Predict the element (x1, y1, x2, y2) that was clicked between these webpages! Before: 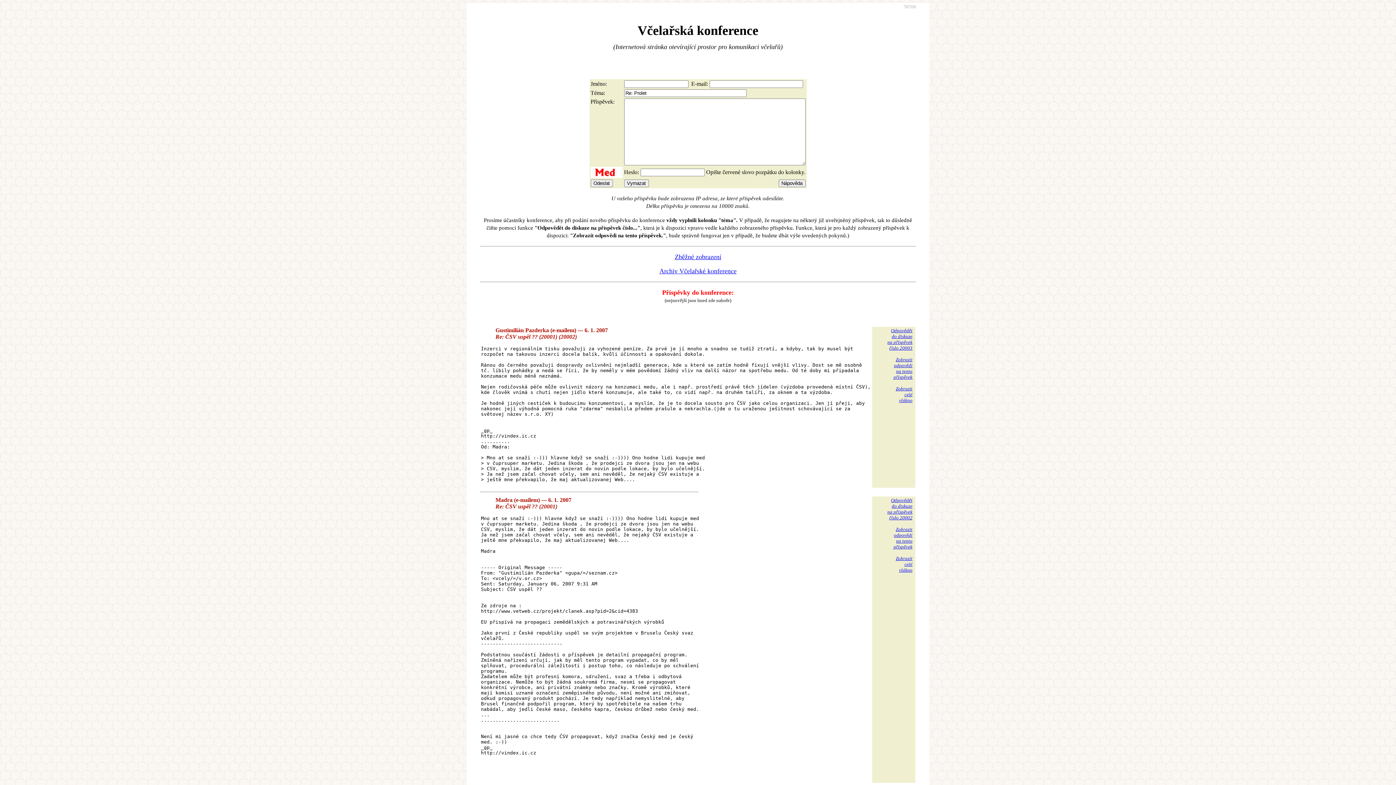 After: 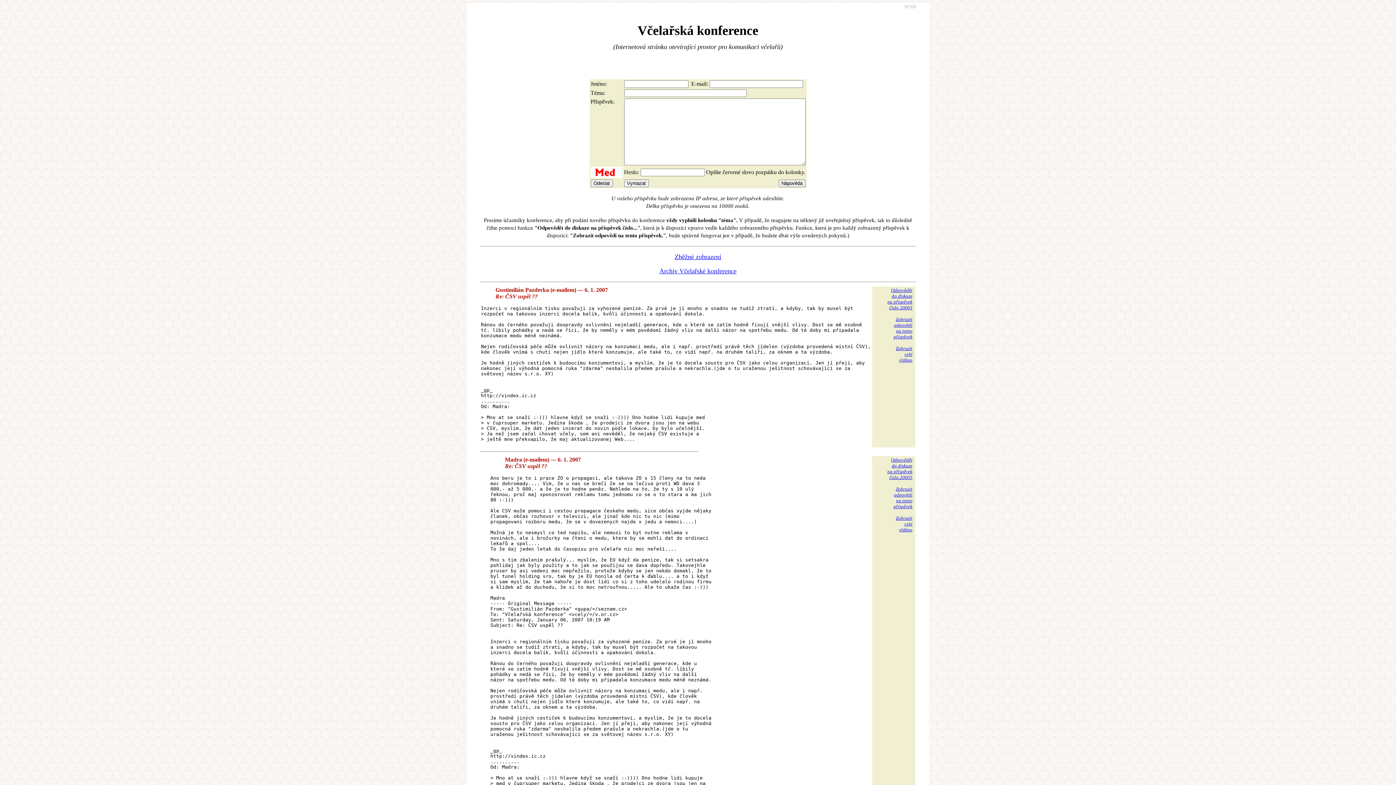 Action: label: Zobrazit
odpovědi
na tento
příspěvek bbox: (893, 357, 912, 380)